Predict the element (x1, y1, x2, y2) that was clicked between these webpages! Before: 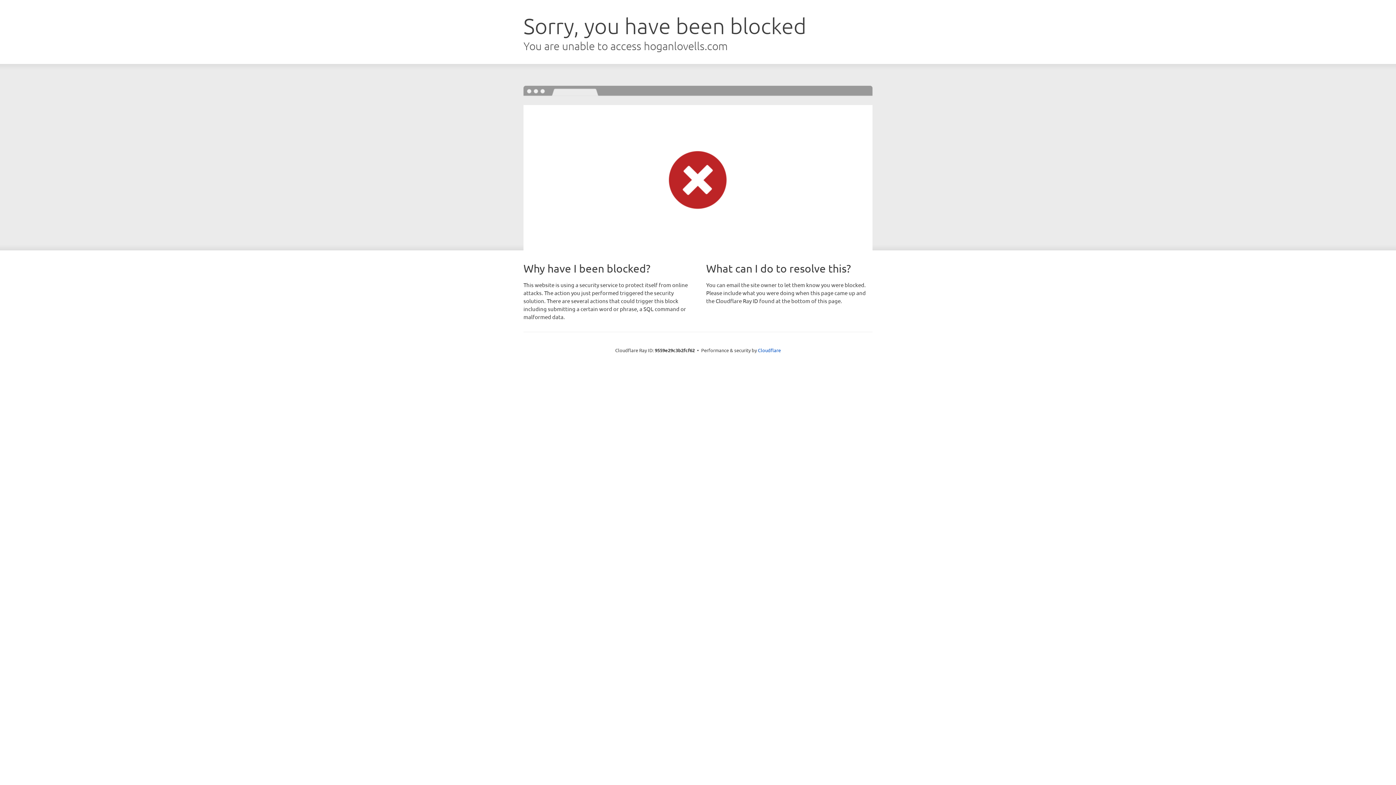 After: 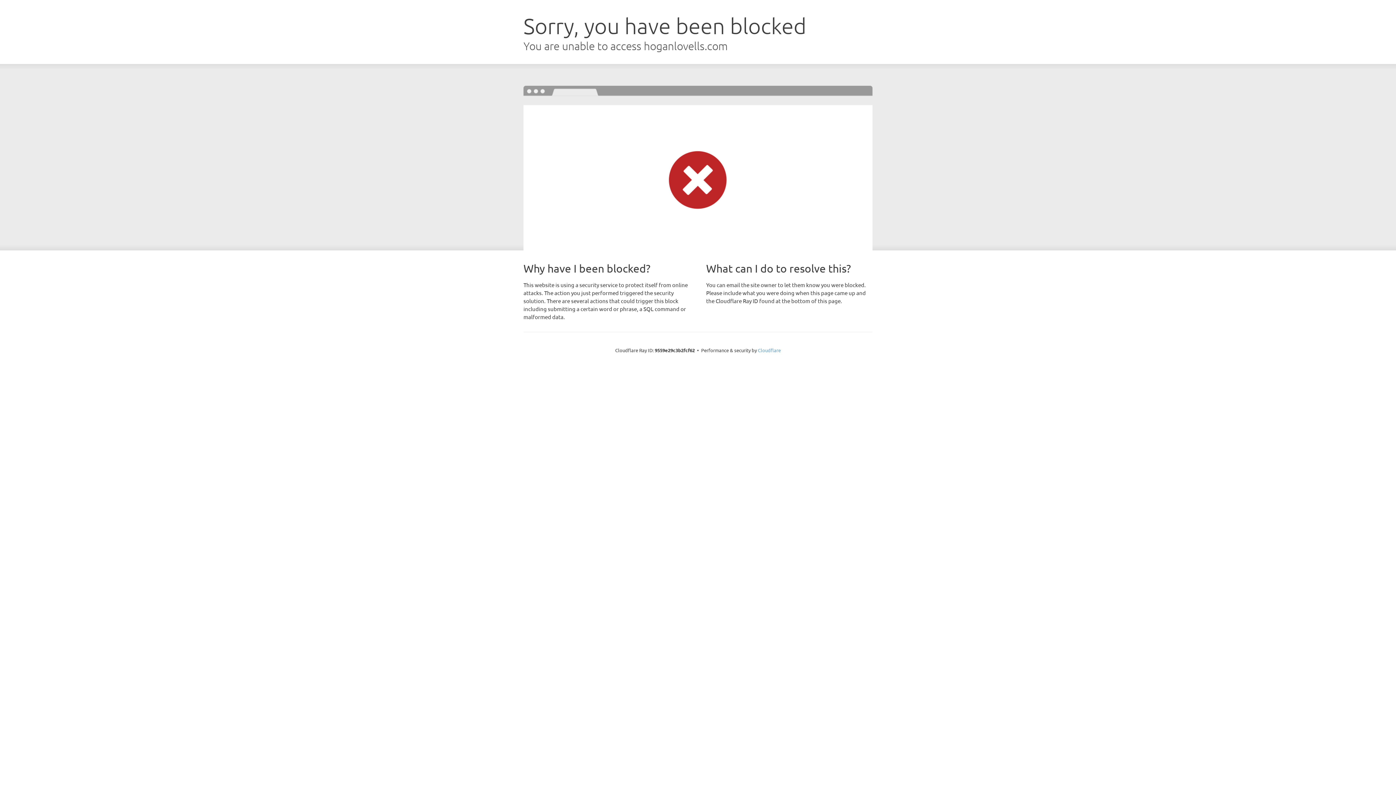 Action: label: Cloudflare bbox: (758, 347, 781, 353)